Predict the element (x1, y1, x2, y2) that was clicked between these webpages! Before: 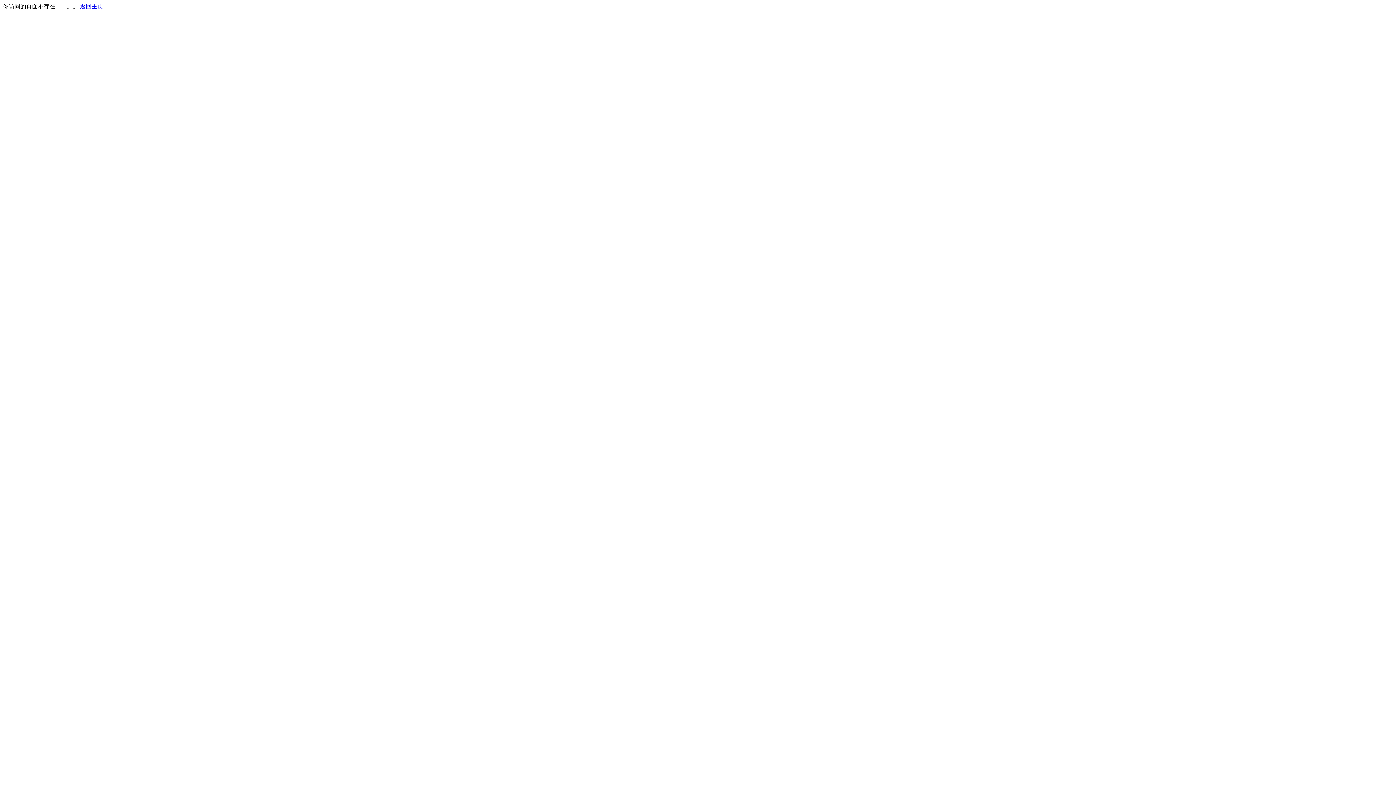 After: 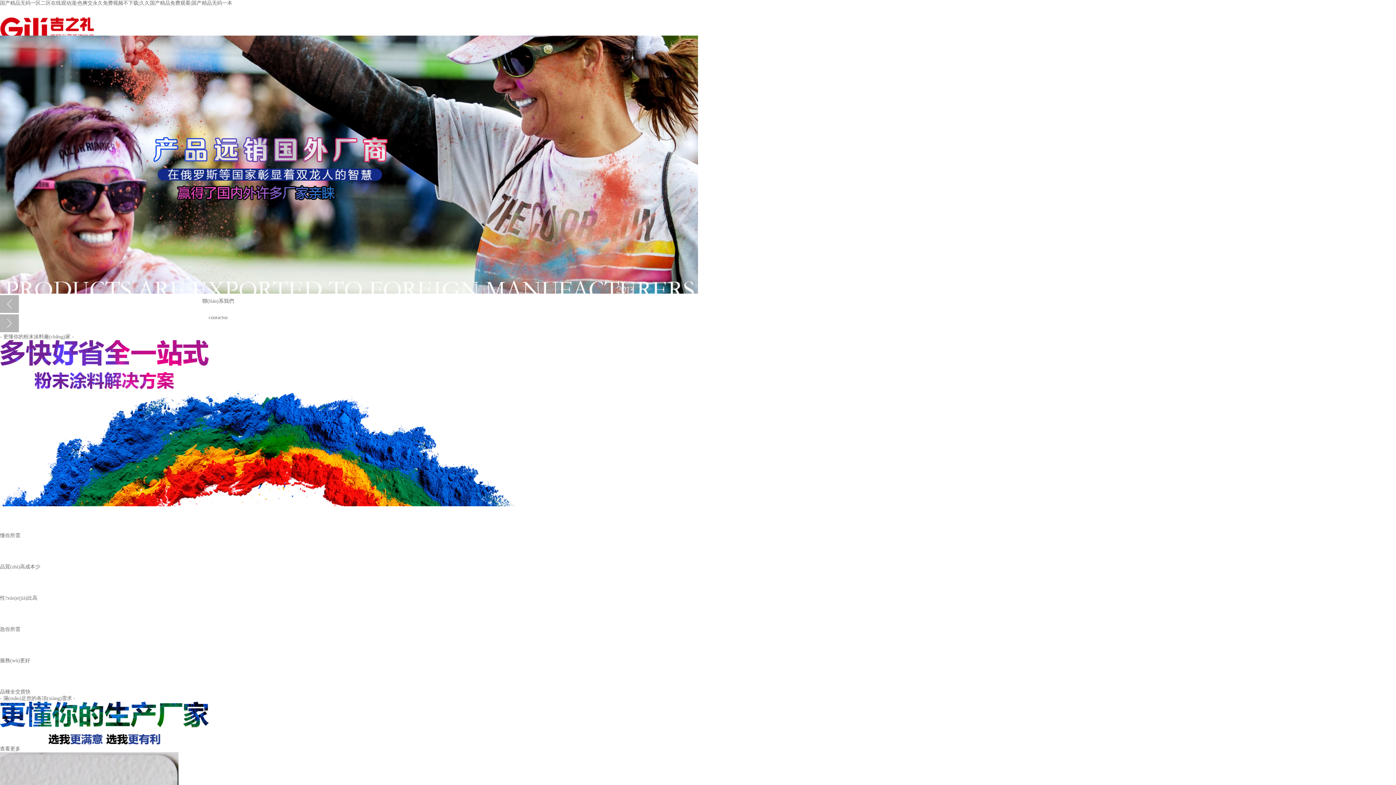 Action: label: 返回主页 bbox: (80, 3, 103, 9)